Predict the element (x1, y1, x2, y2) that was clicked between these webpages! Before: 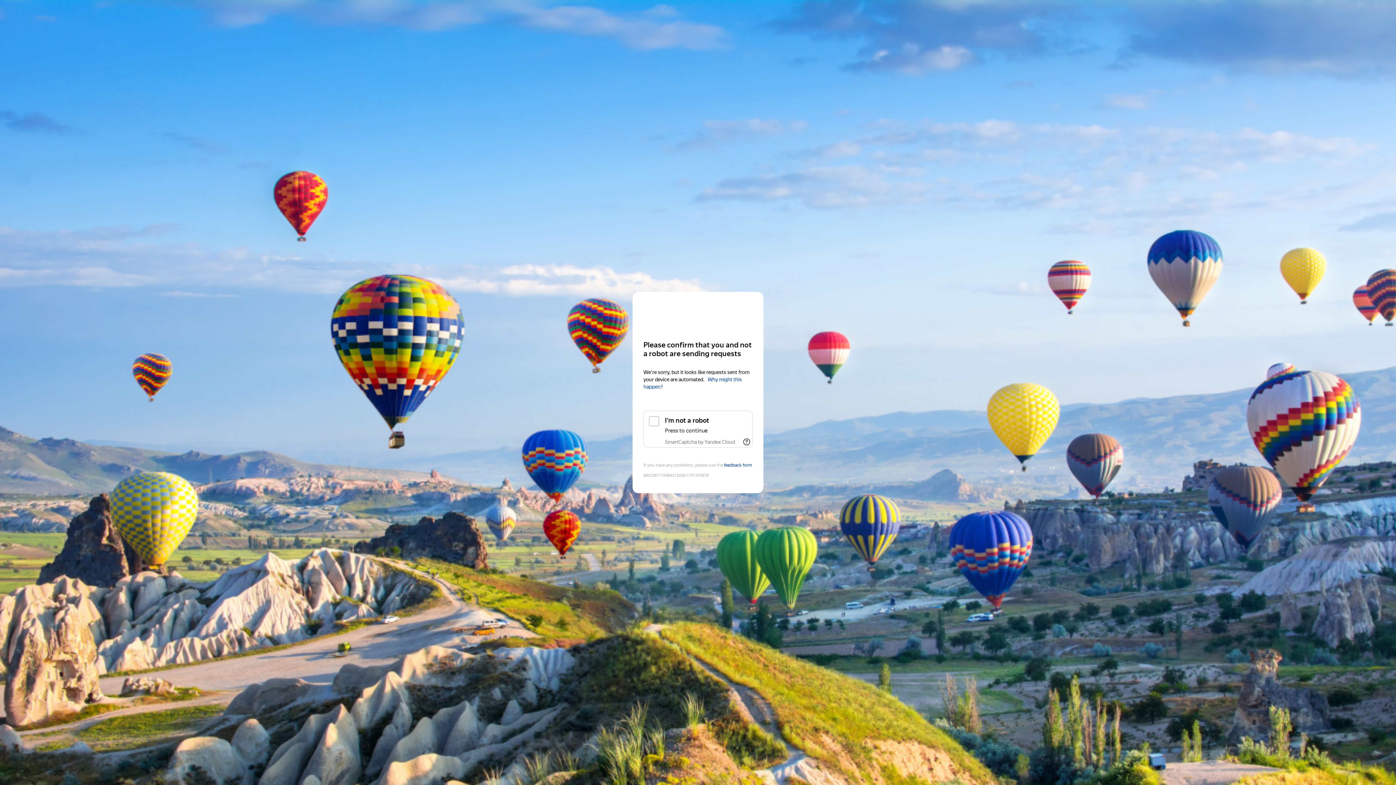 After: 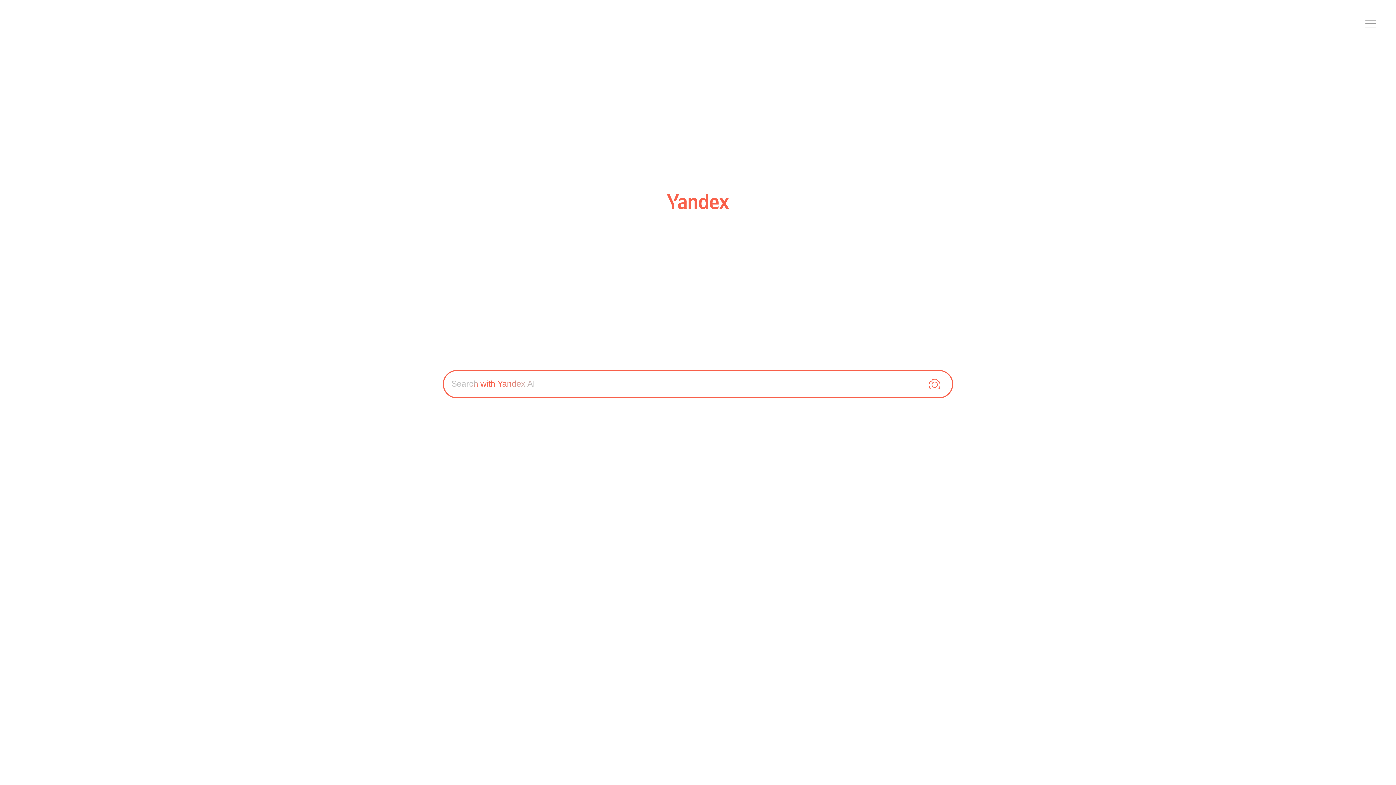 Action: bbox: (643, 306, 752, 319) label: Yandex